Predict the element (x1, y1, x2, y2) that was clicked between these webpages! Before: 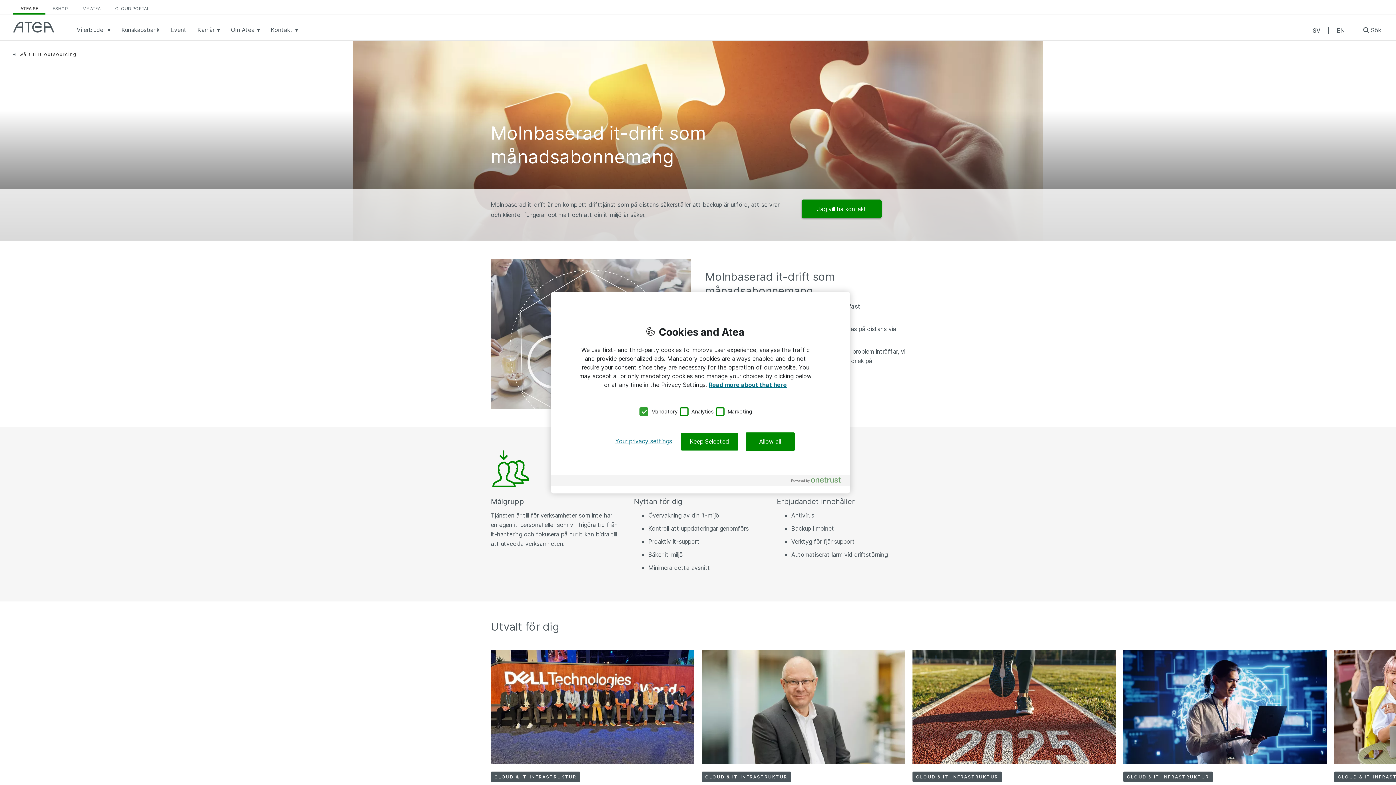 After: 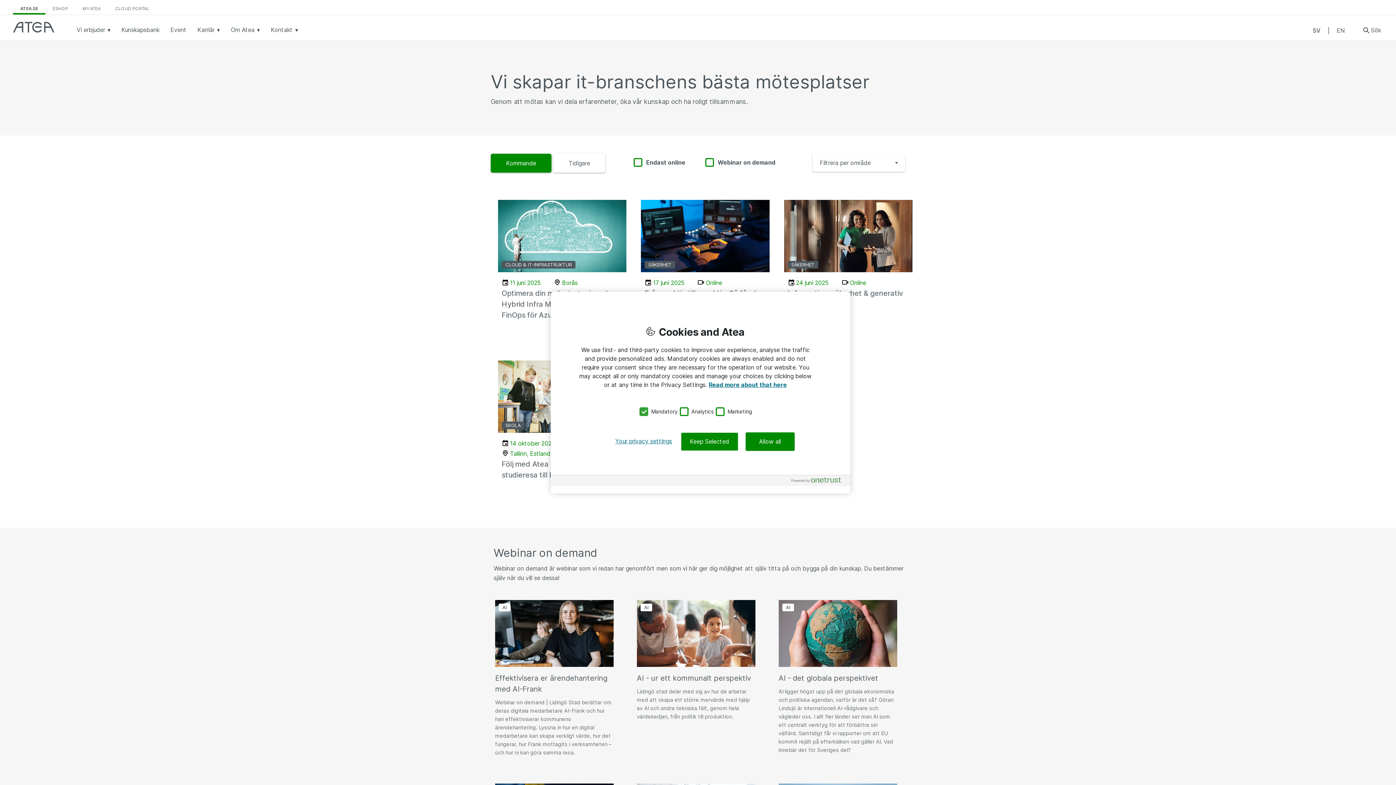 Action: label: Event bbox: (166, 25, 190, 40)